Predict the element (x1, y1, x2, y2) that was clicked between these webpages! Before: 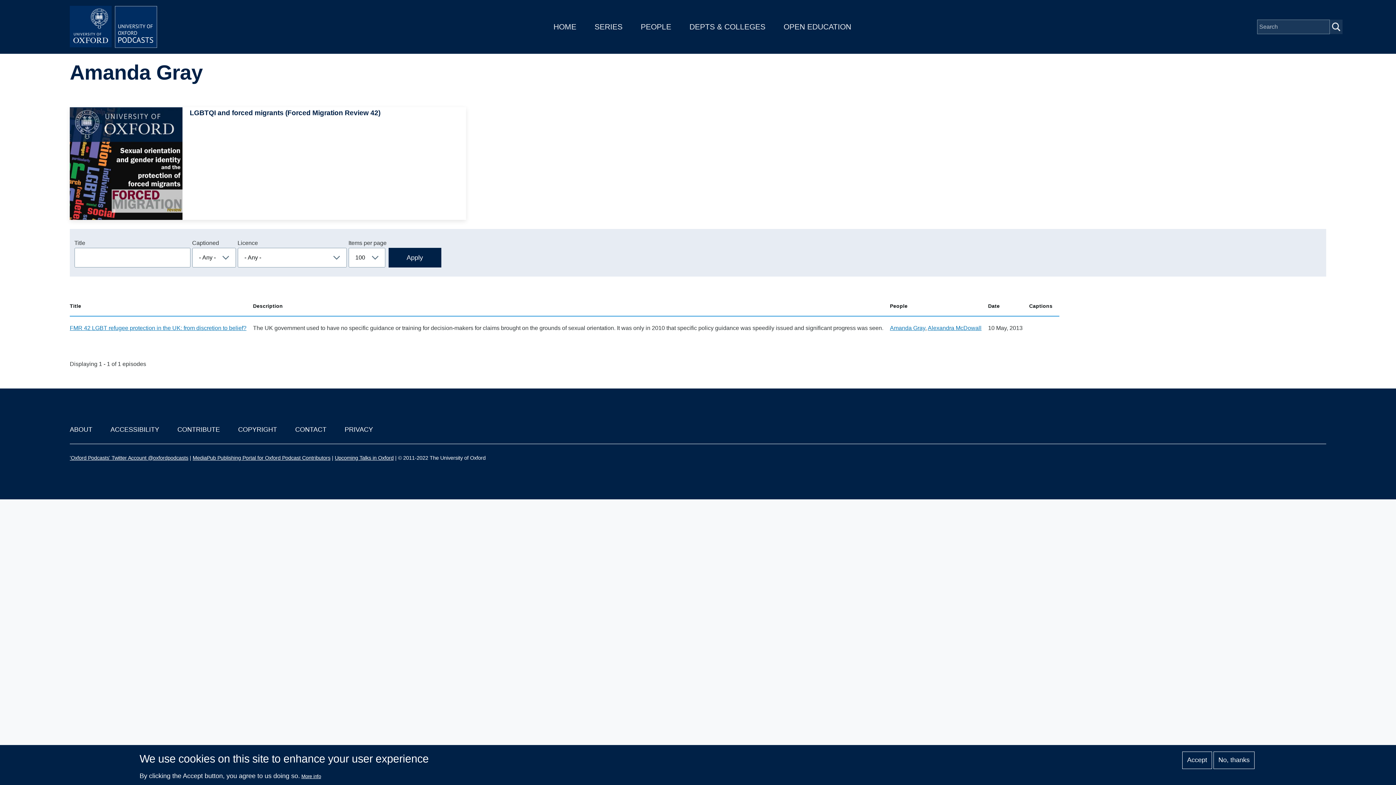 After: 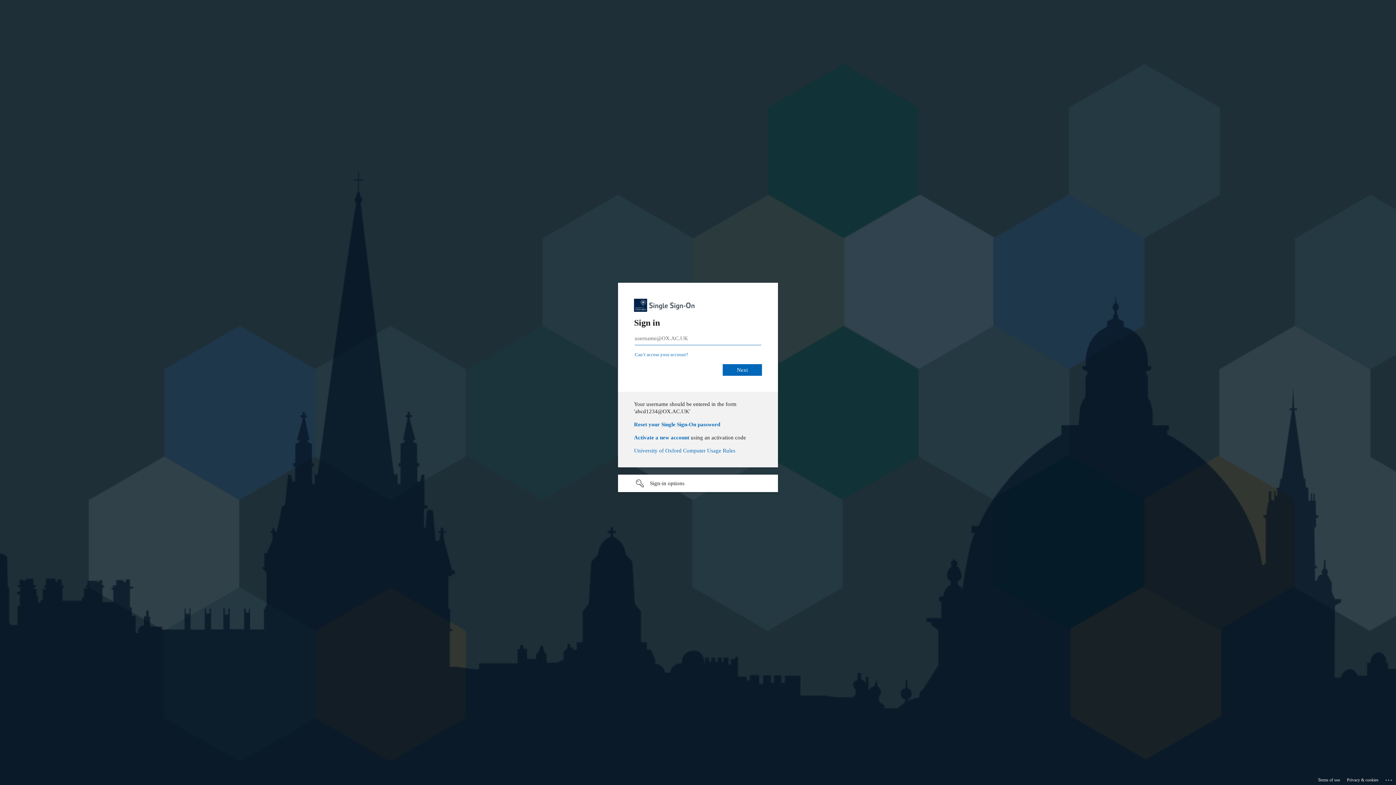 Action: bbox: (192, 455, 330, 461) label: MediaPub Publishing Portal for Oxford Podcast Contributors